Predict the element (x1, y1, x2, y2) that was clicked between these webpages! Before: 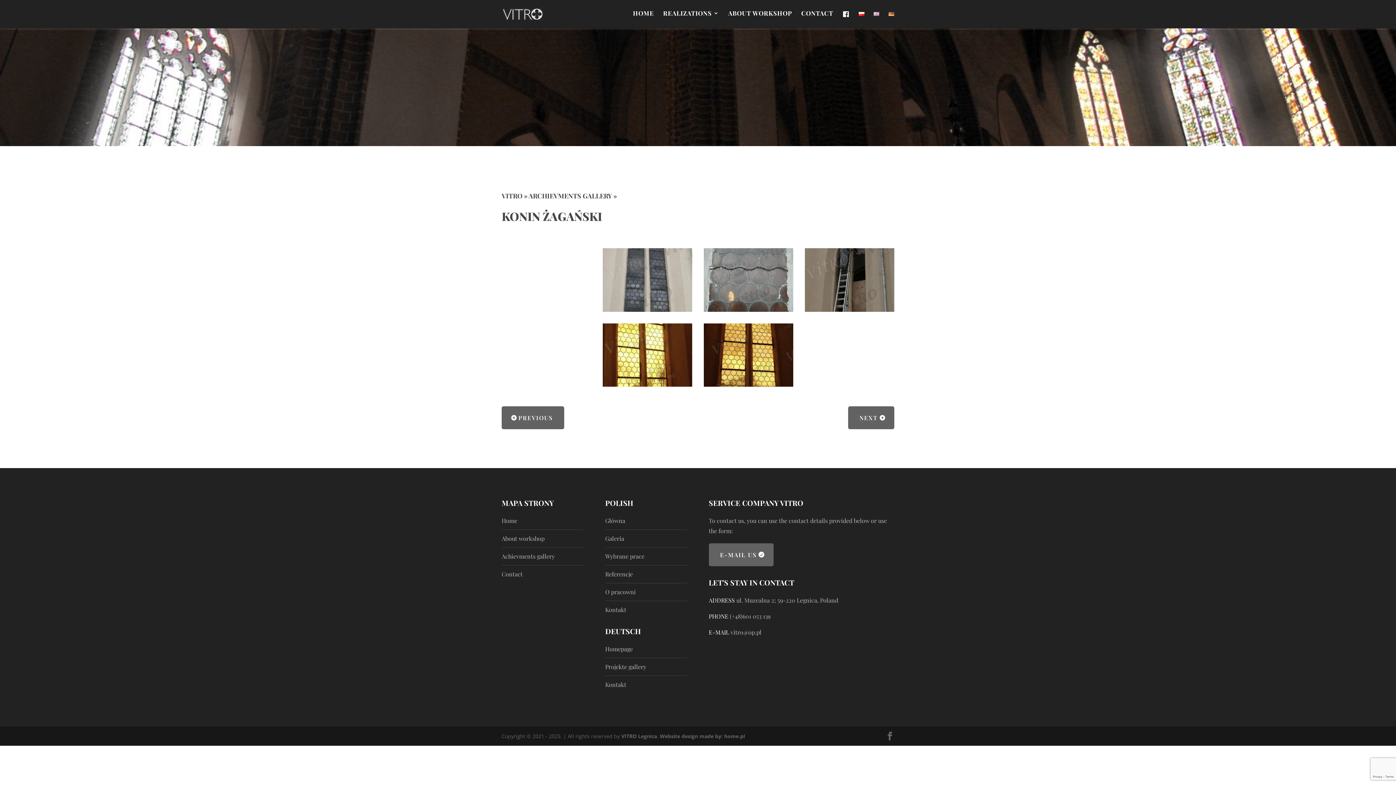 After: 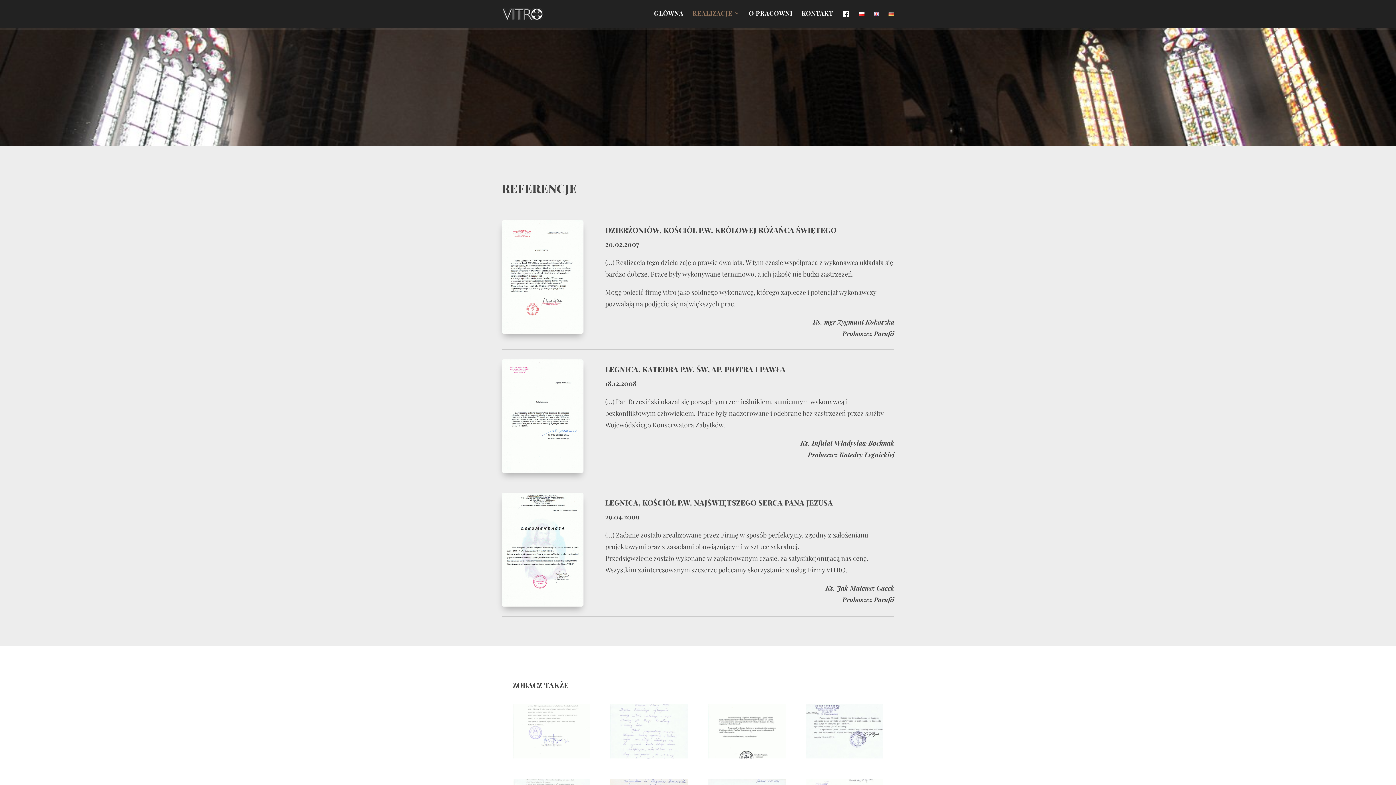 Action: label: Referencje bbox: (605, 570, 633, 578)